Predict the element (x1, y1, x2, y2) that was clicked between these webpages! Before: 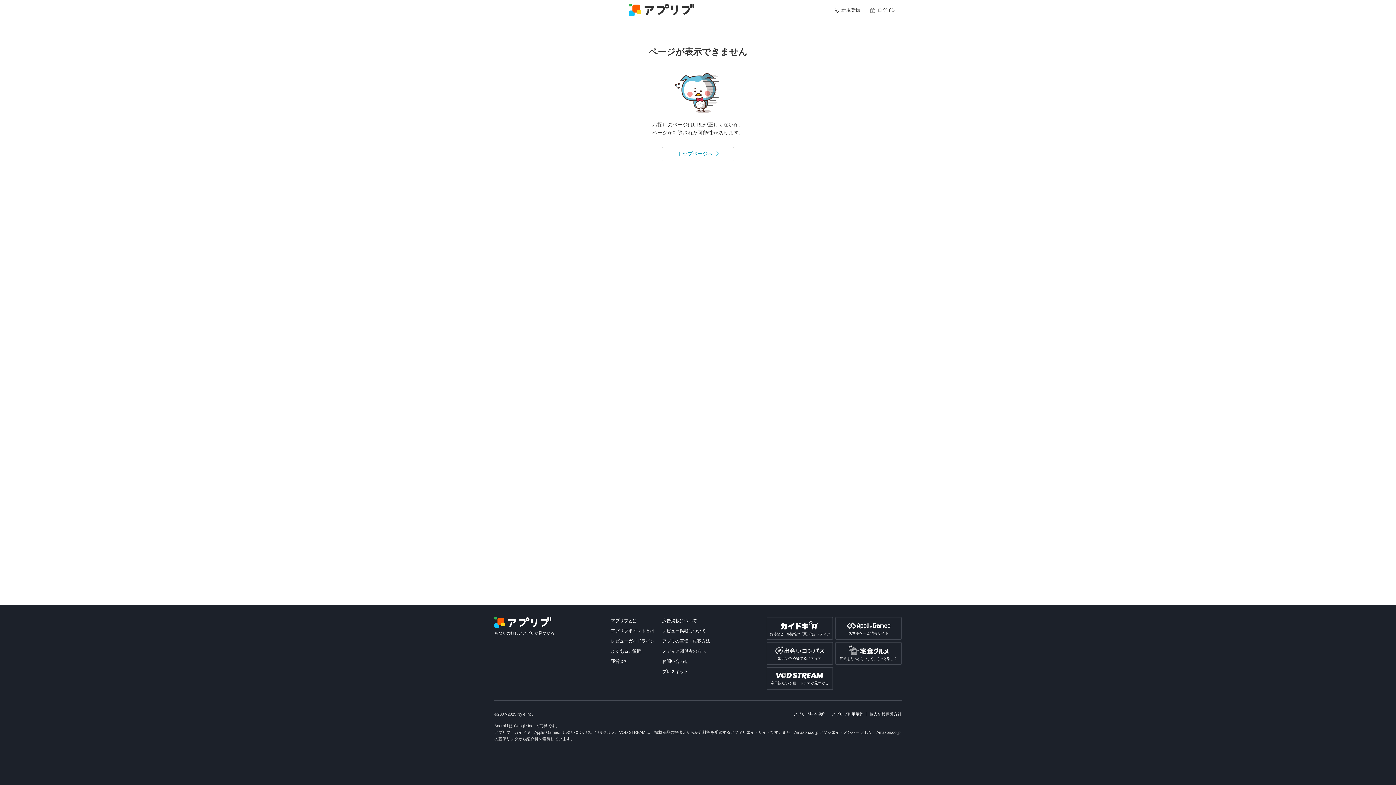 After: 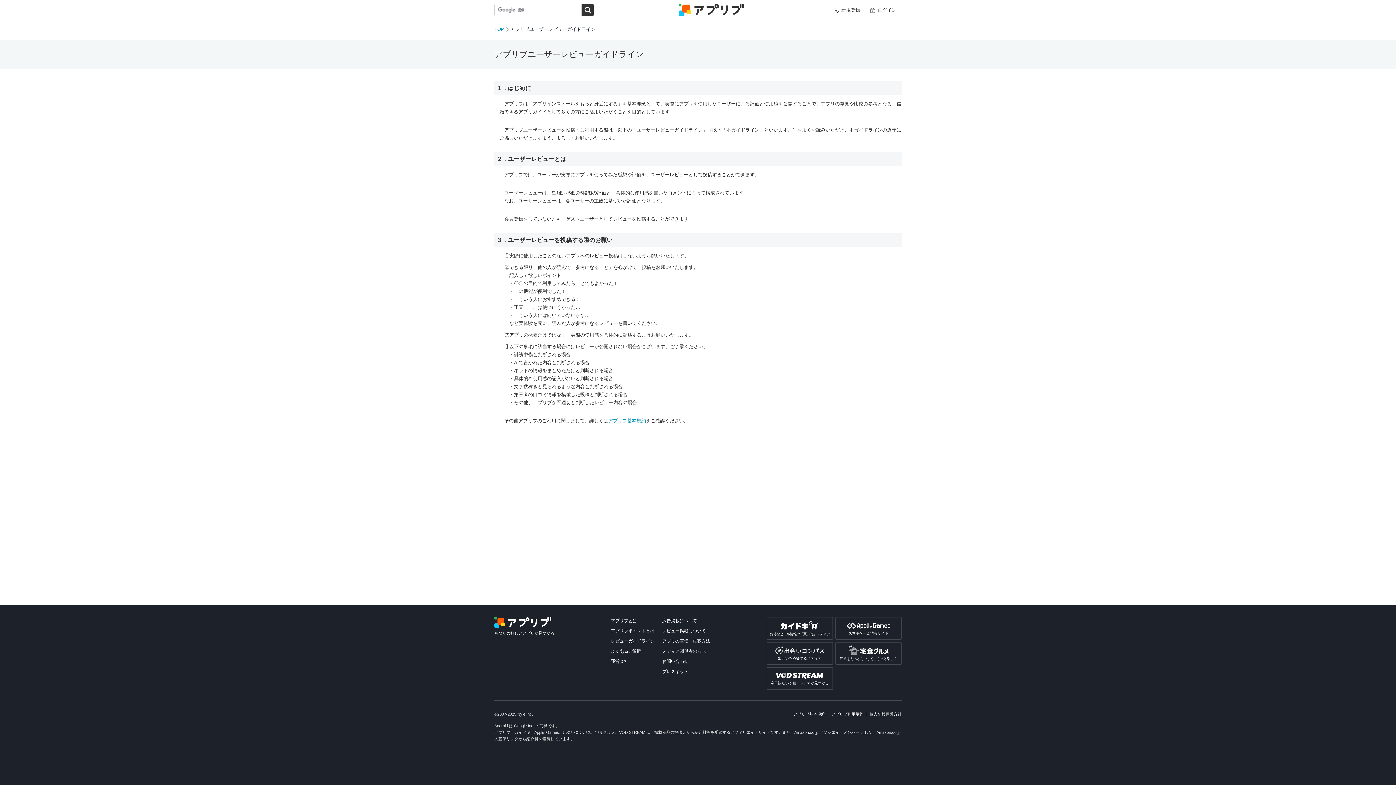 Action: bbox: (611, 638, 654, 644) label: レビューガイドライン